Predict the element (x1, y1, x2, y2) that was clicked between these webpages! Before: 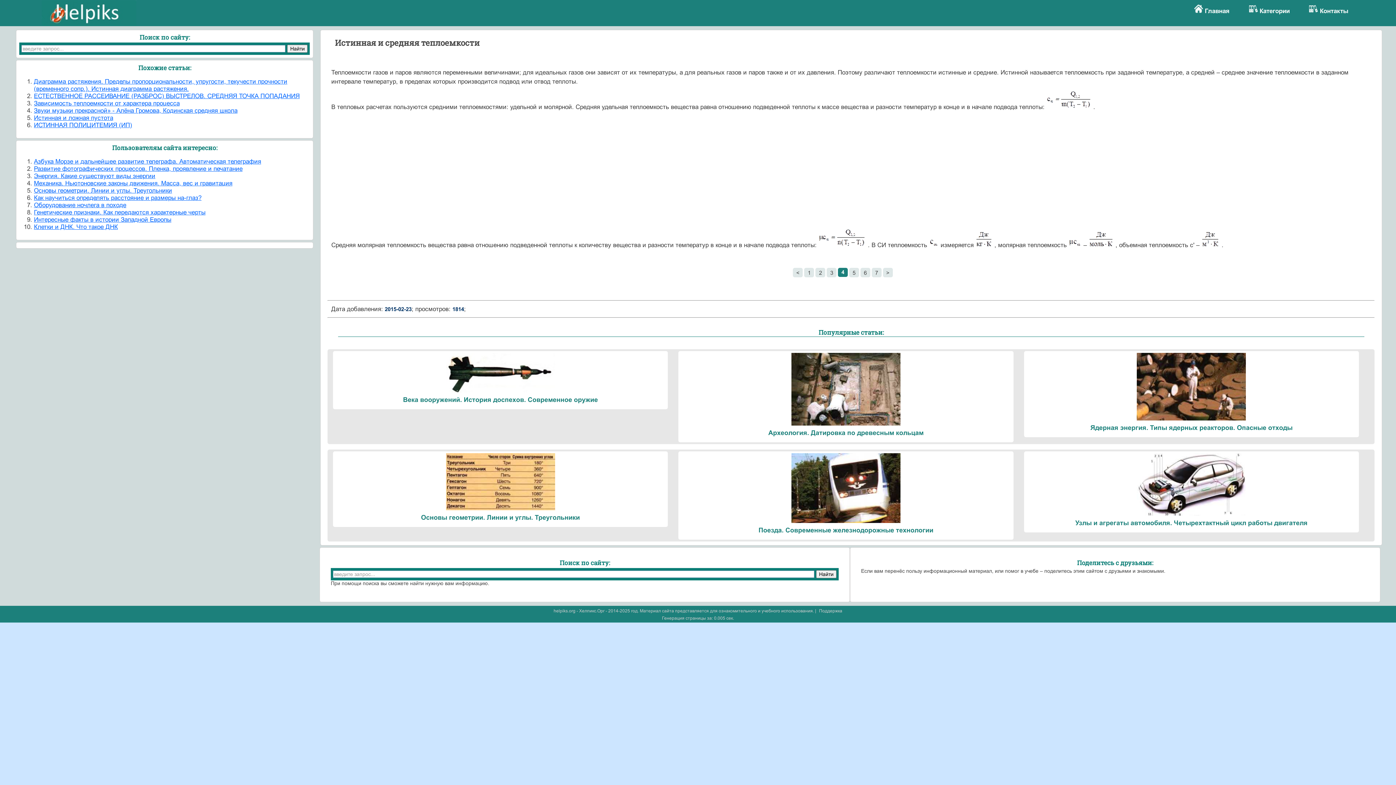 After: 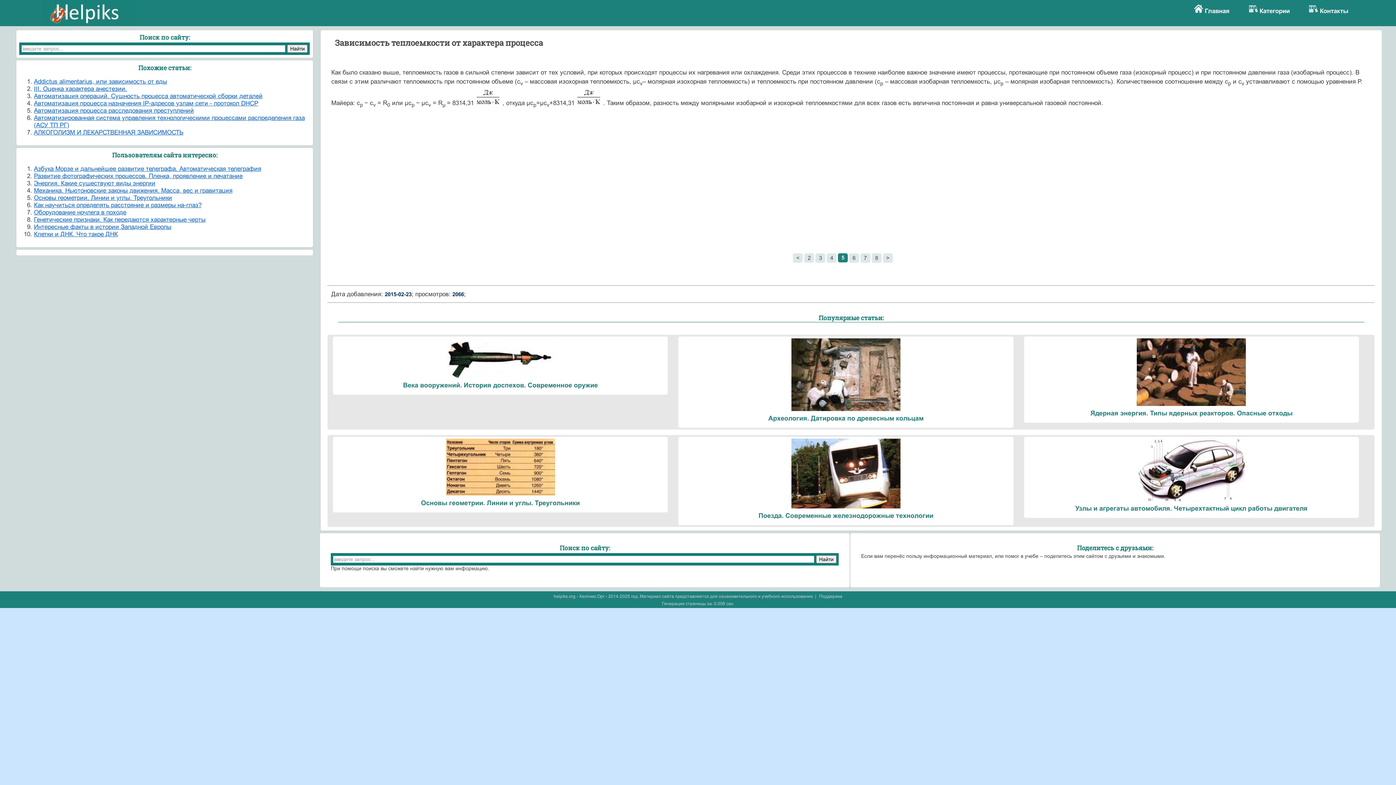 Action: label: > bbox: (883, 268, 893, 277)